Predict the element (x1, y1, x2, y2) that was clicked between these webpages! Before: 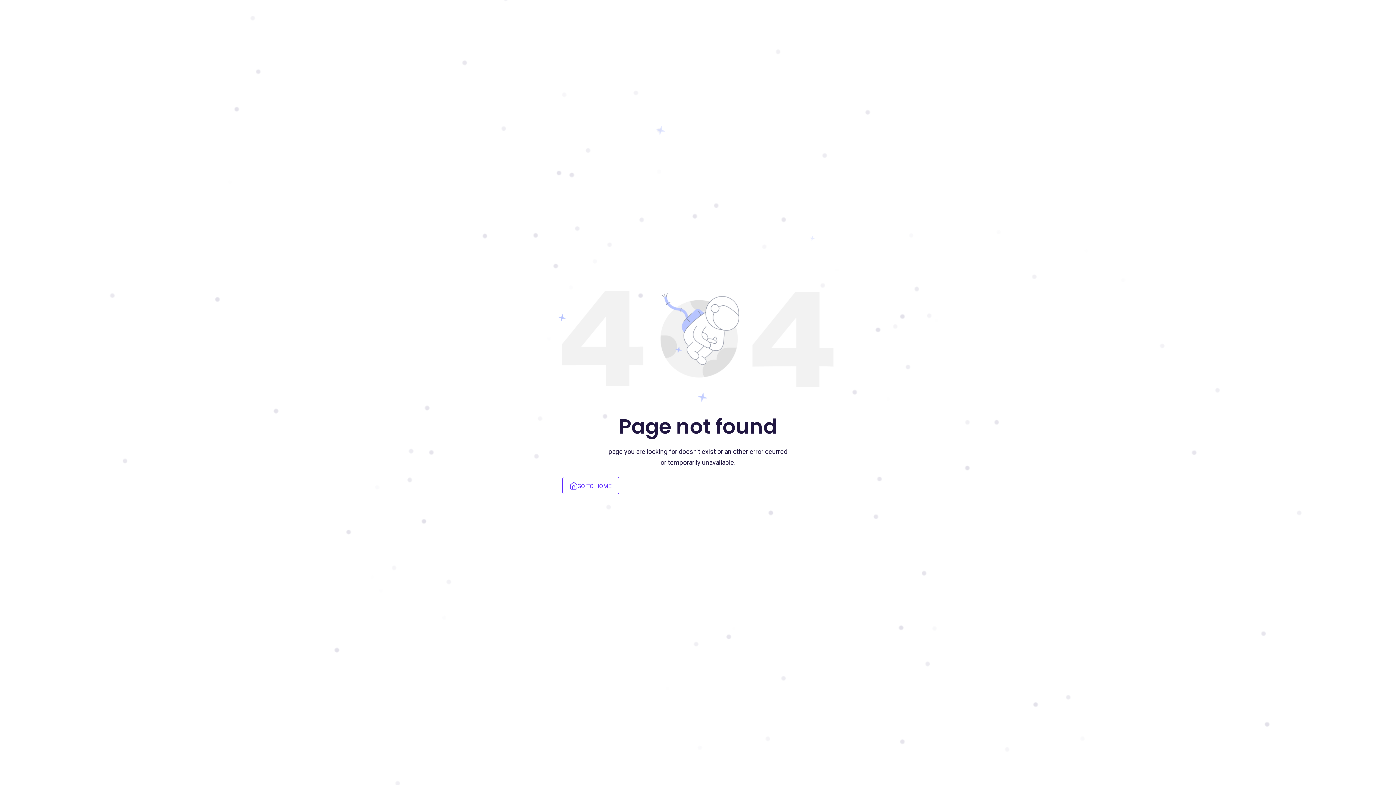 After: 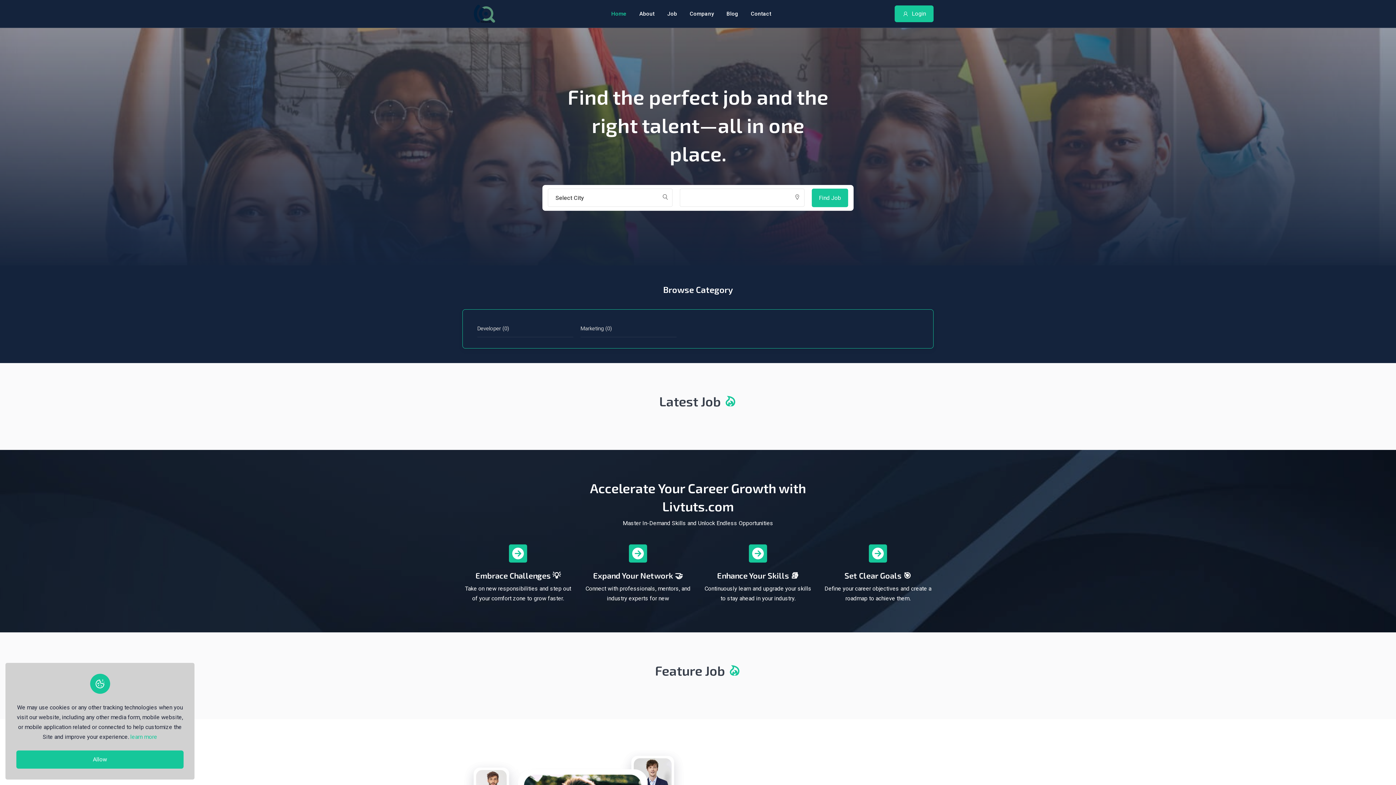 Action: label: GO TO HOME bbox: (562, 476, 619, 494)